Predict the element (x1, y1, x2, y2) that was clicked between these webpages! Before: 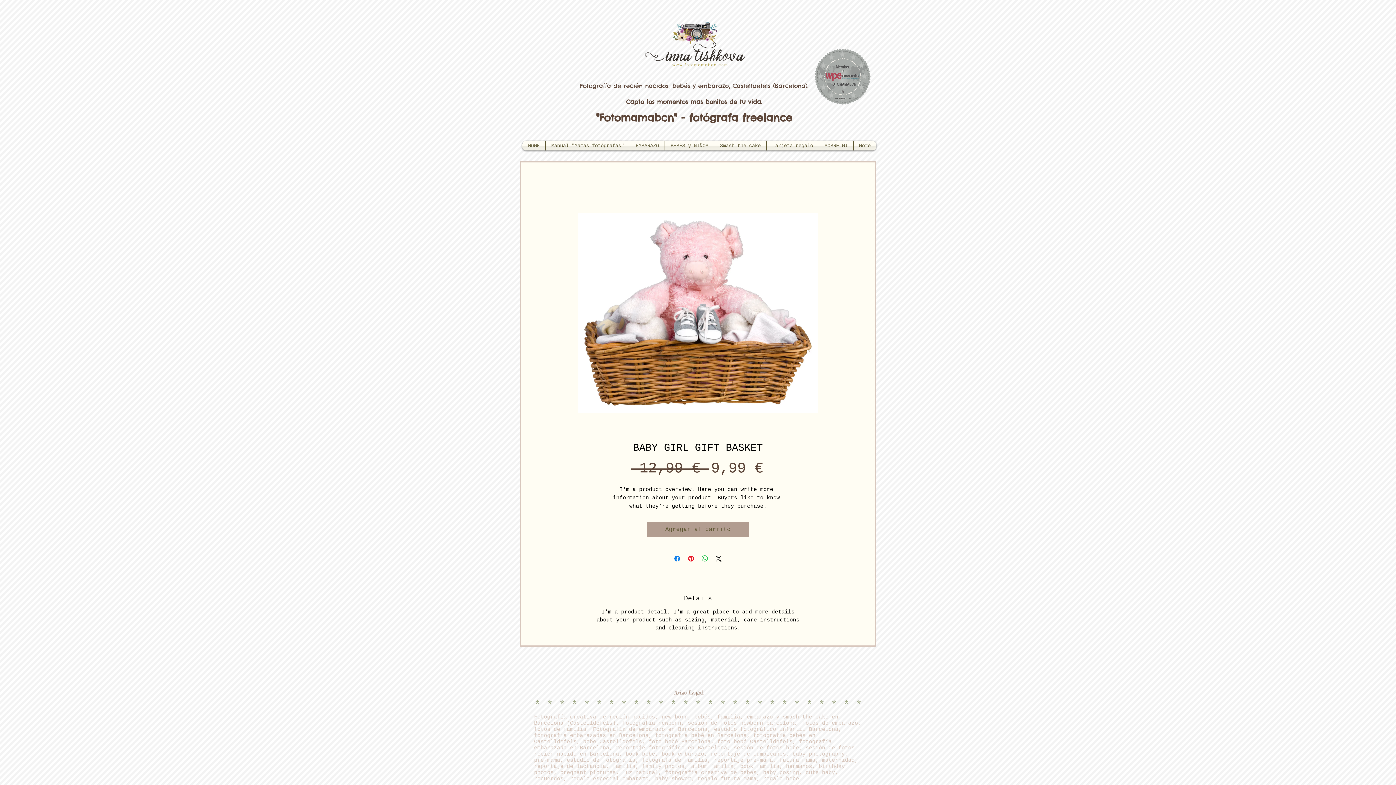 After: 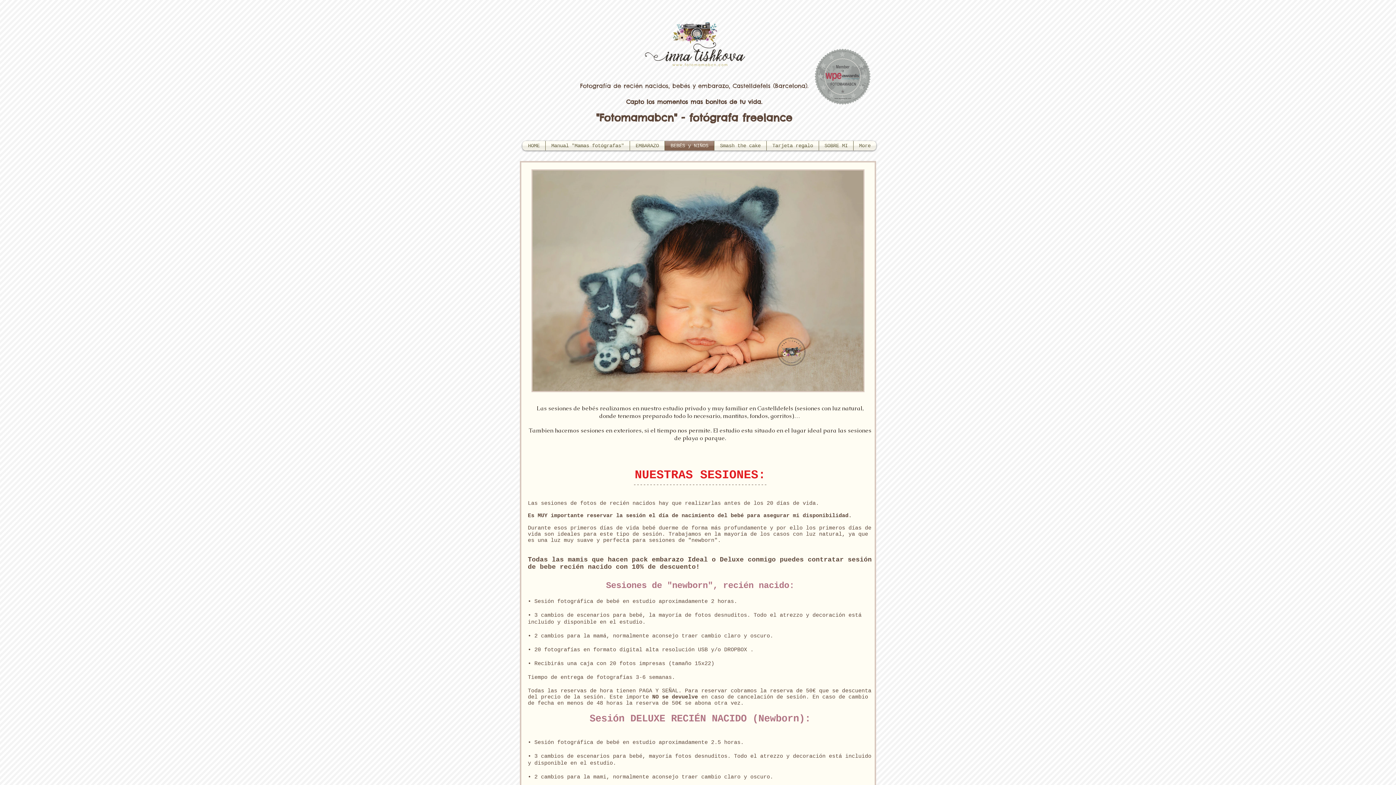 Action: bbox: (665, 141, 714, 150) label: BEBÉS y NIÑOS